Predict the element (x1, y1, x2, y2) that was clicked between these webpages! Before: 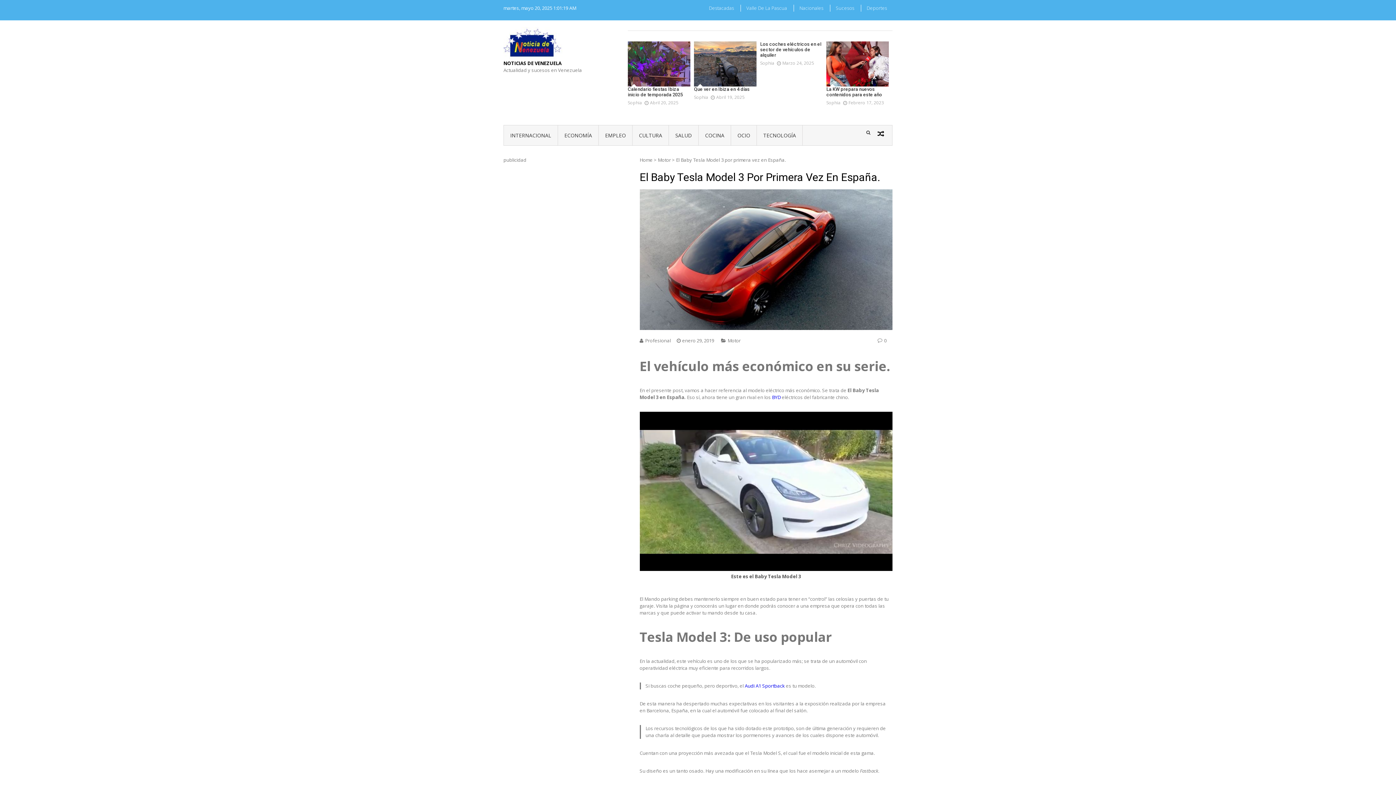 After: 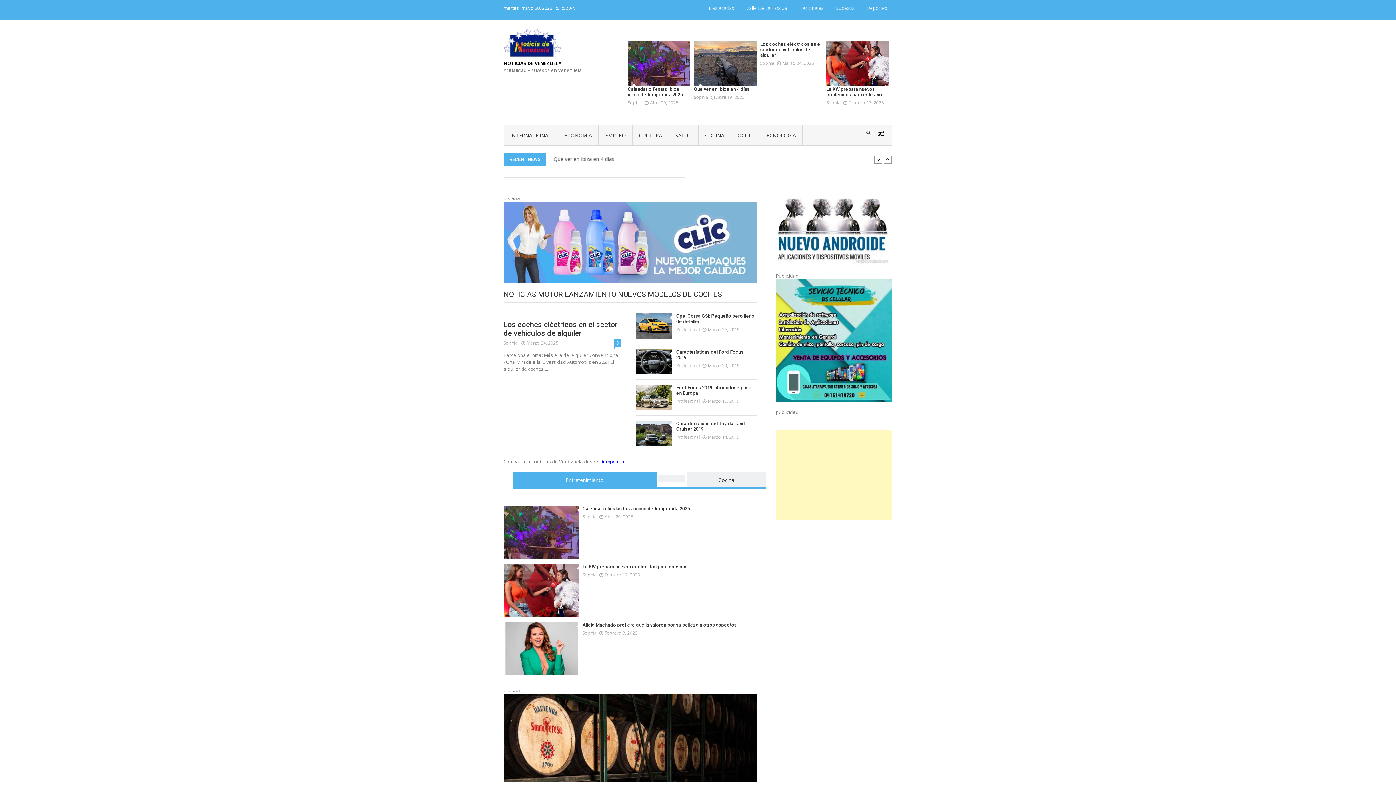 Action: bbox: (503, 26, 601, 59)